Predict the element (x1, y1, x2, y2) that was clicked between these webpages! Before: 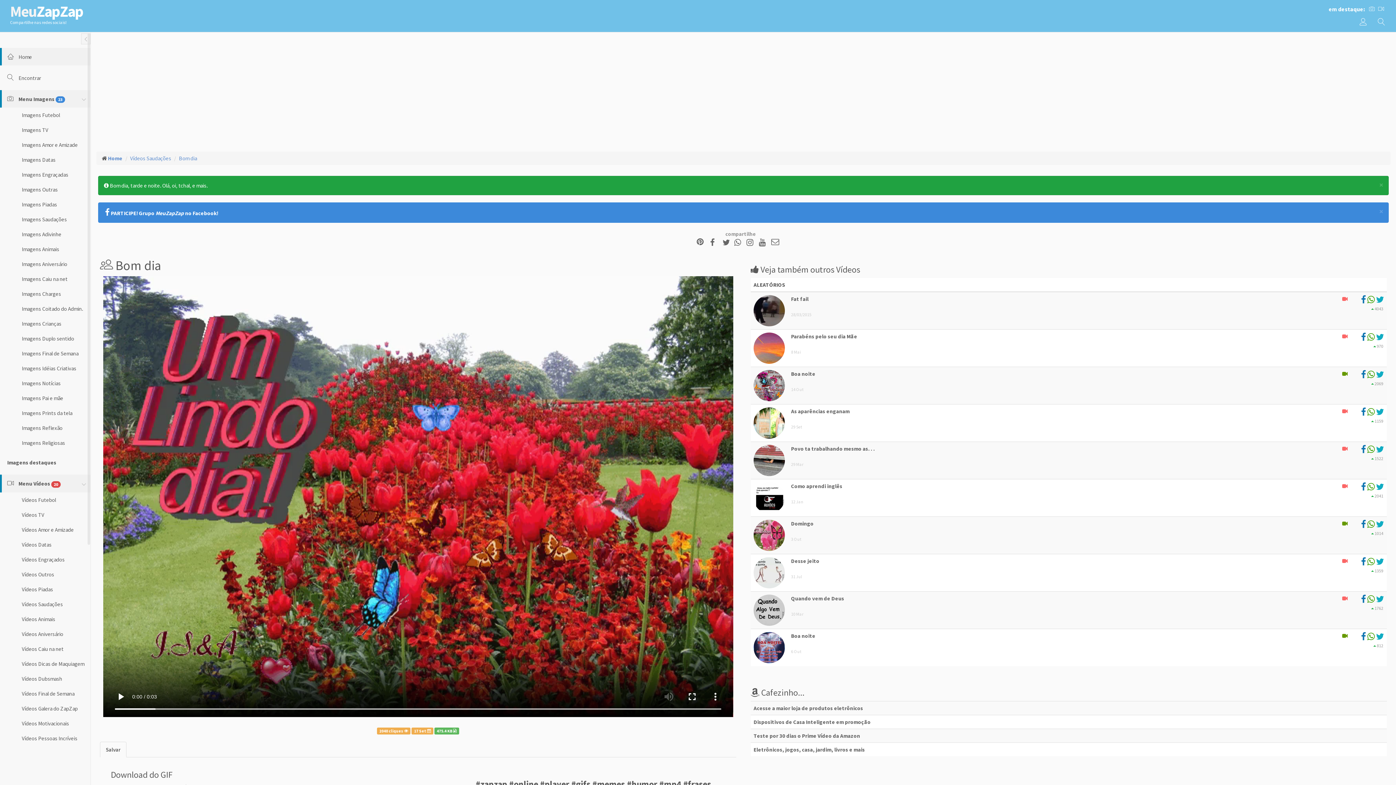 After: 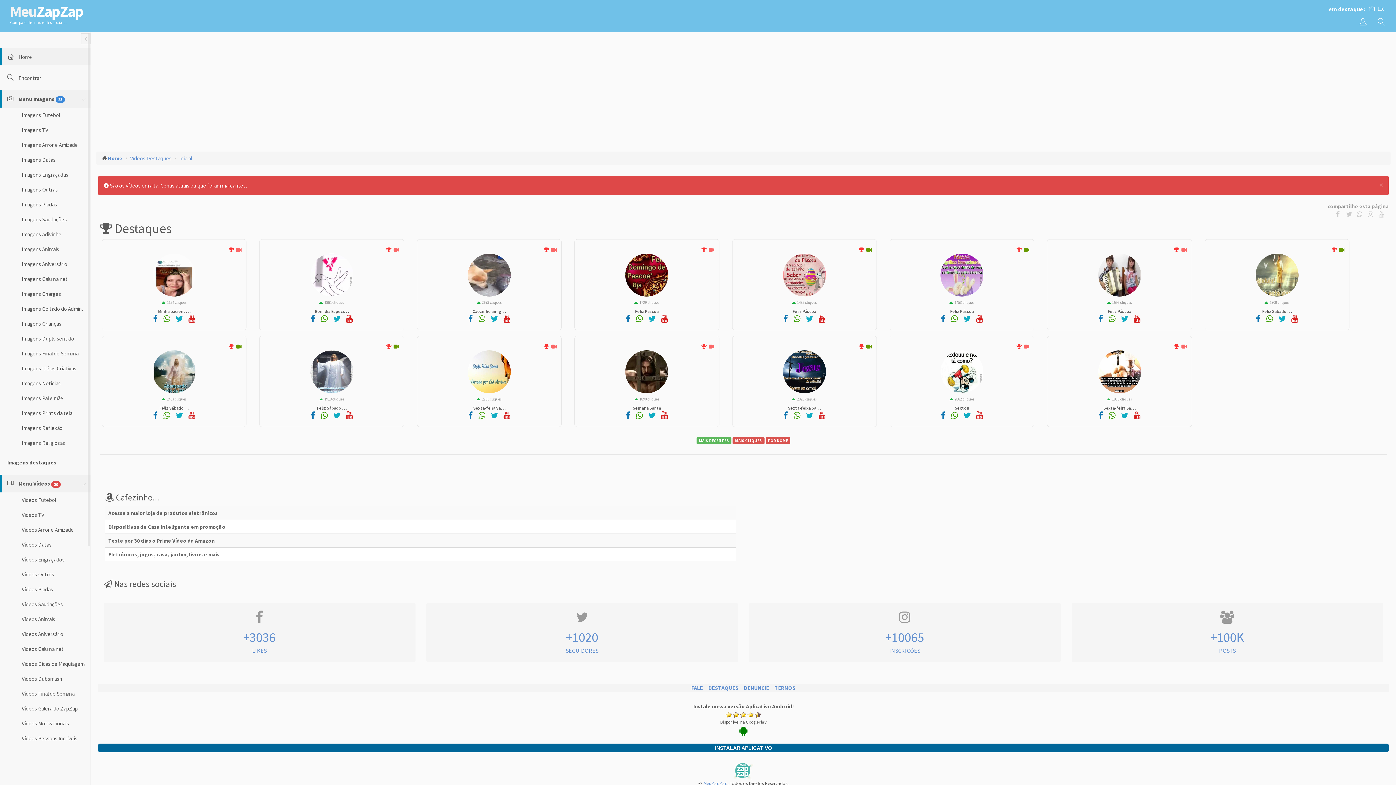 Action: bbox: (1378, 5, 1384, 12)